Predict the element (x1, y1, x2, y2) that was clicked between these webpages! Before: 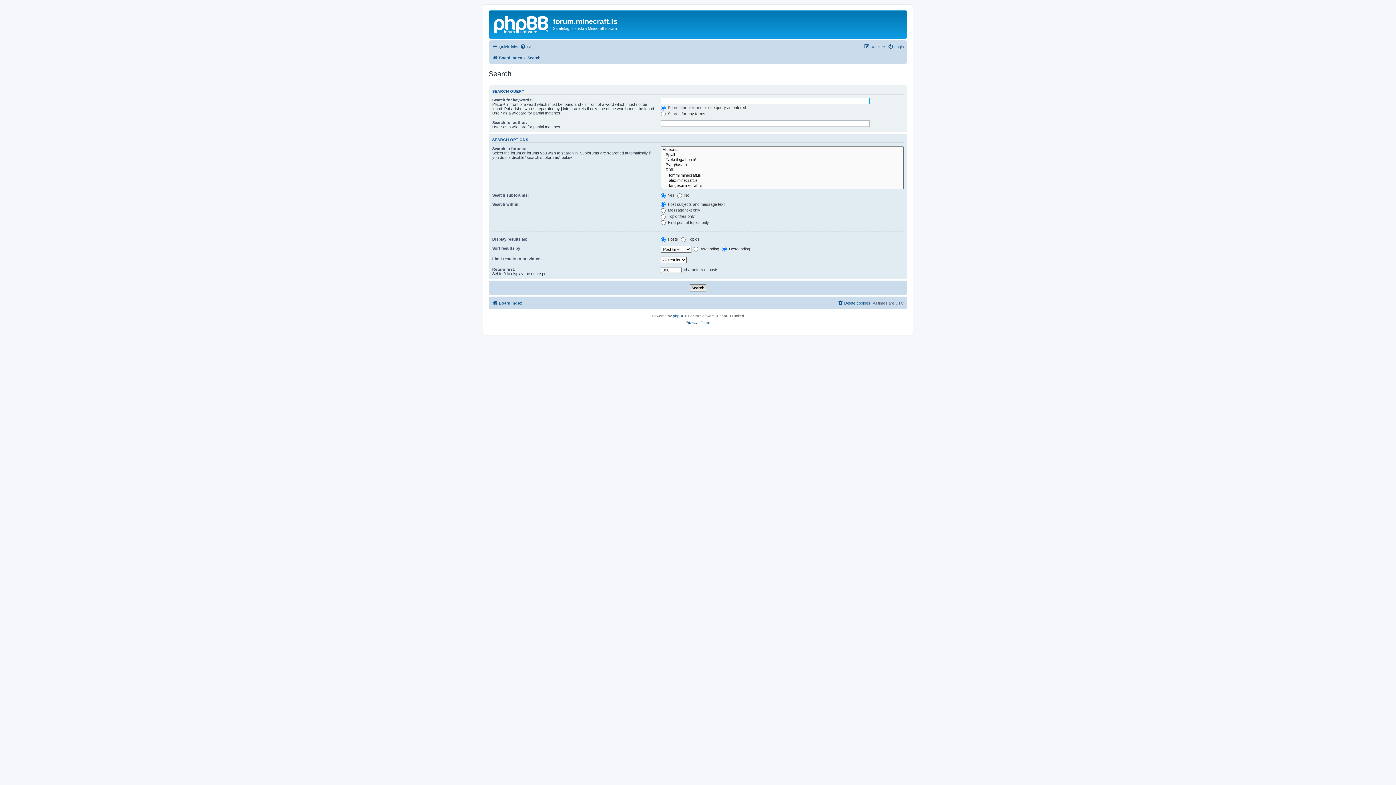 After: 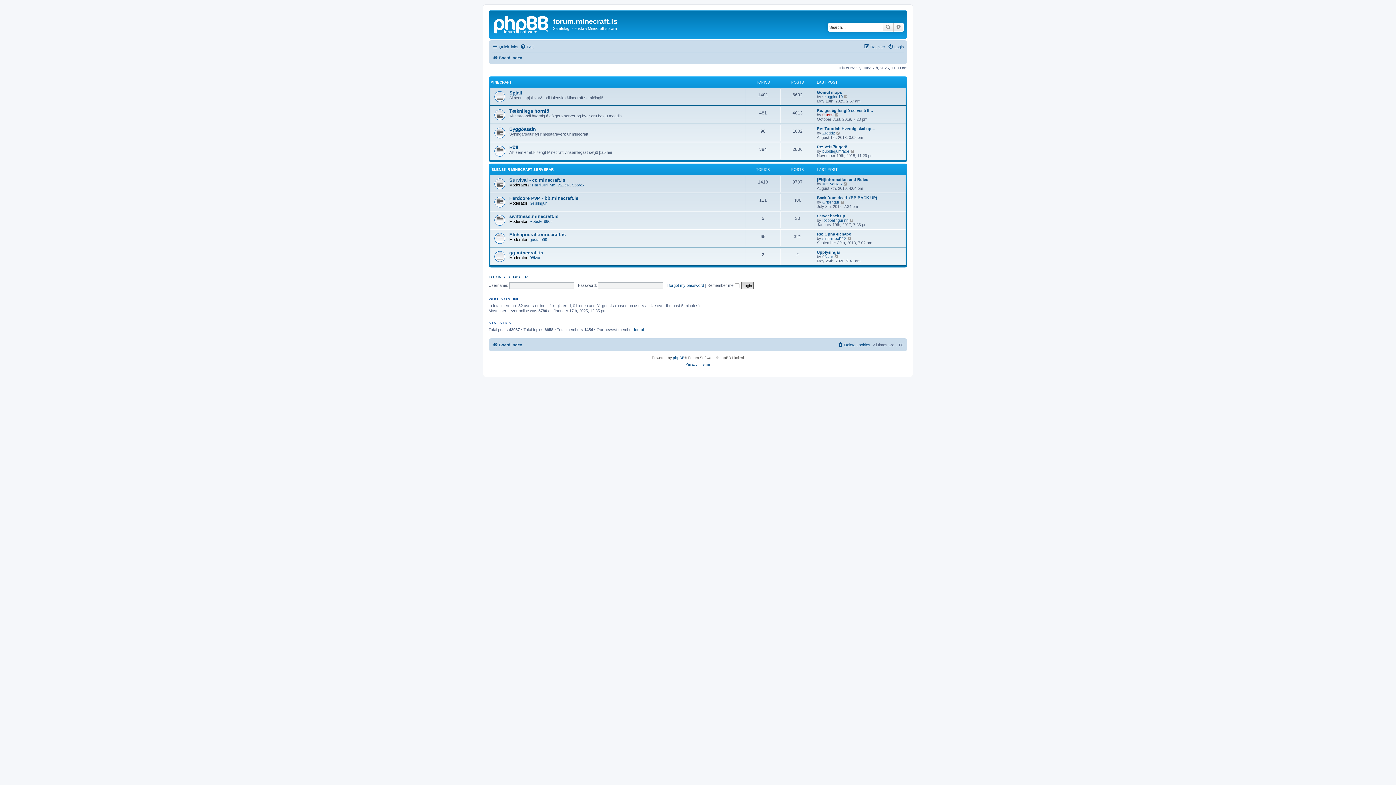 Action: bbox: (490, 12, 553, 35)